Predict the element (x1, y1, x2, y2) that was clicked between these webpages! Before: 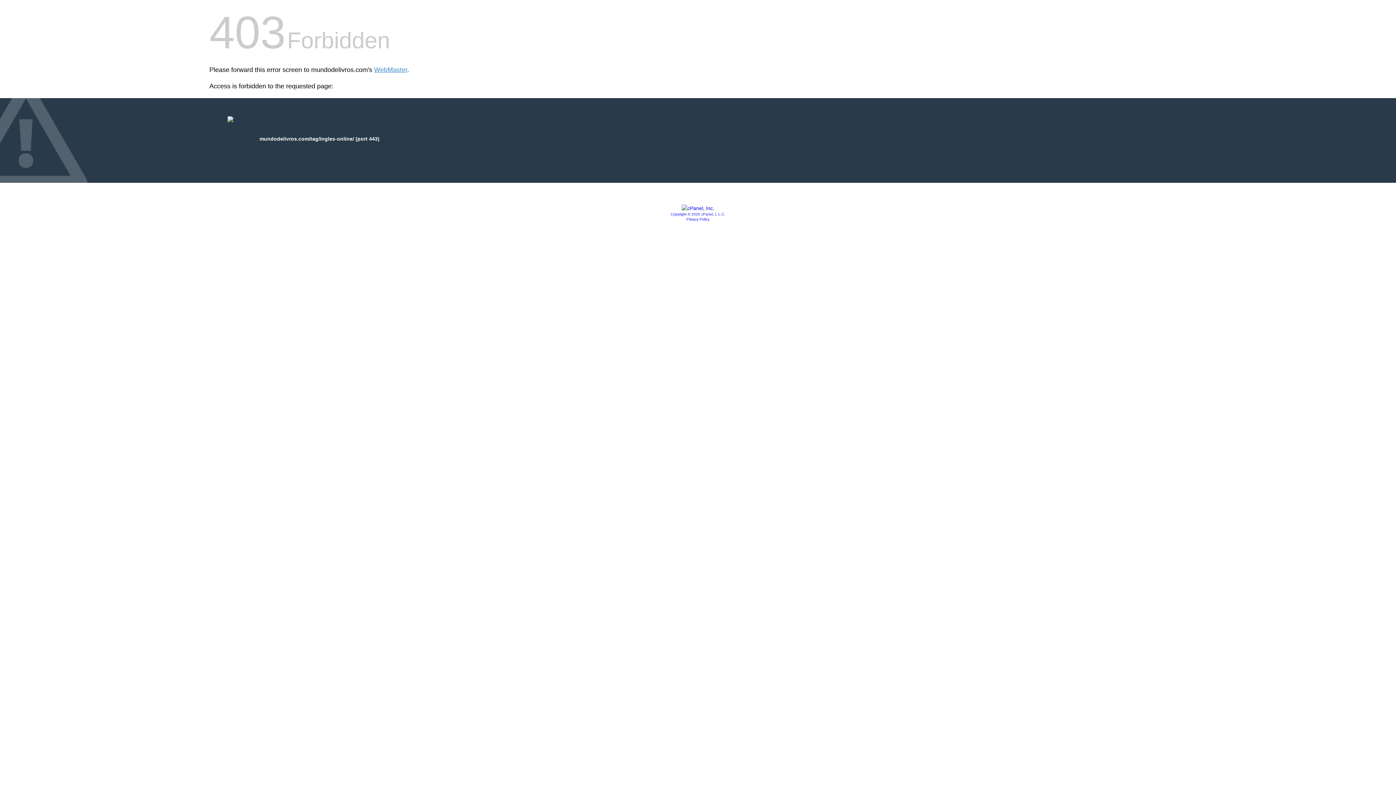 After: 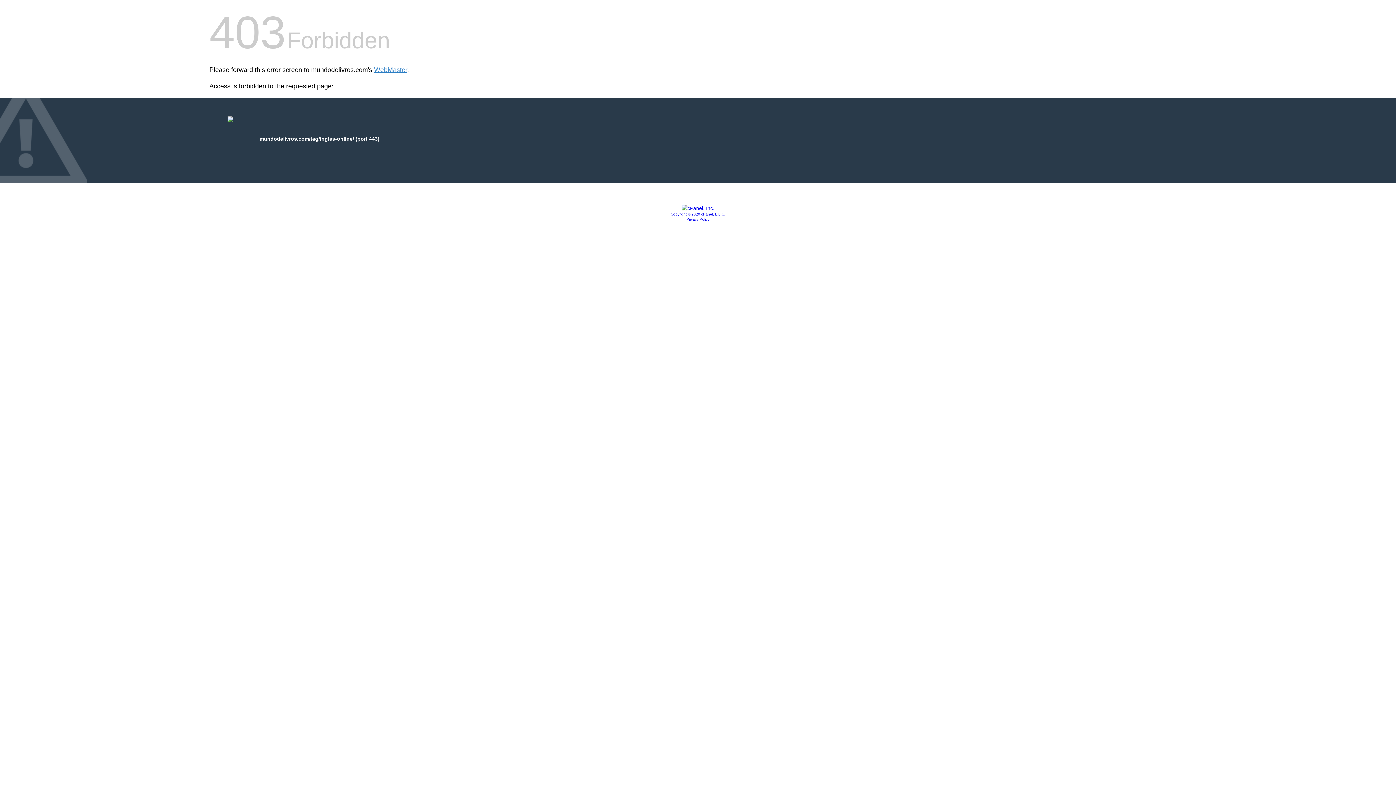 Action: bbox: (681, 205, 714, 211)